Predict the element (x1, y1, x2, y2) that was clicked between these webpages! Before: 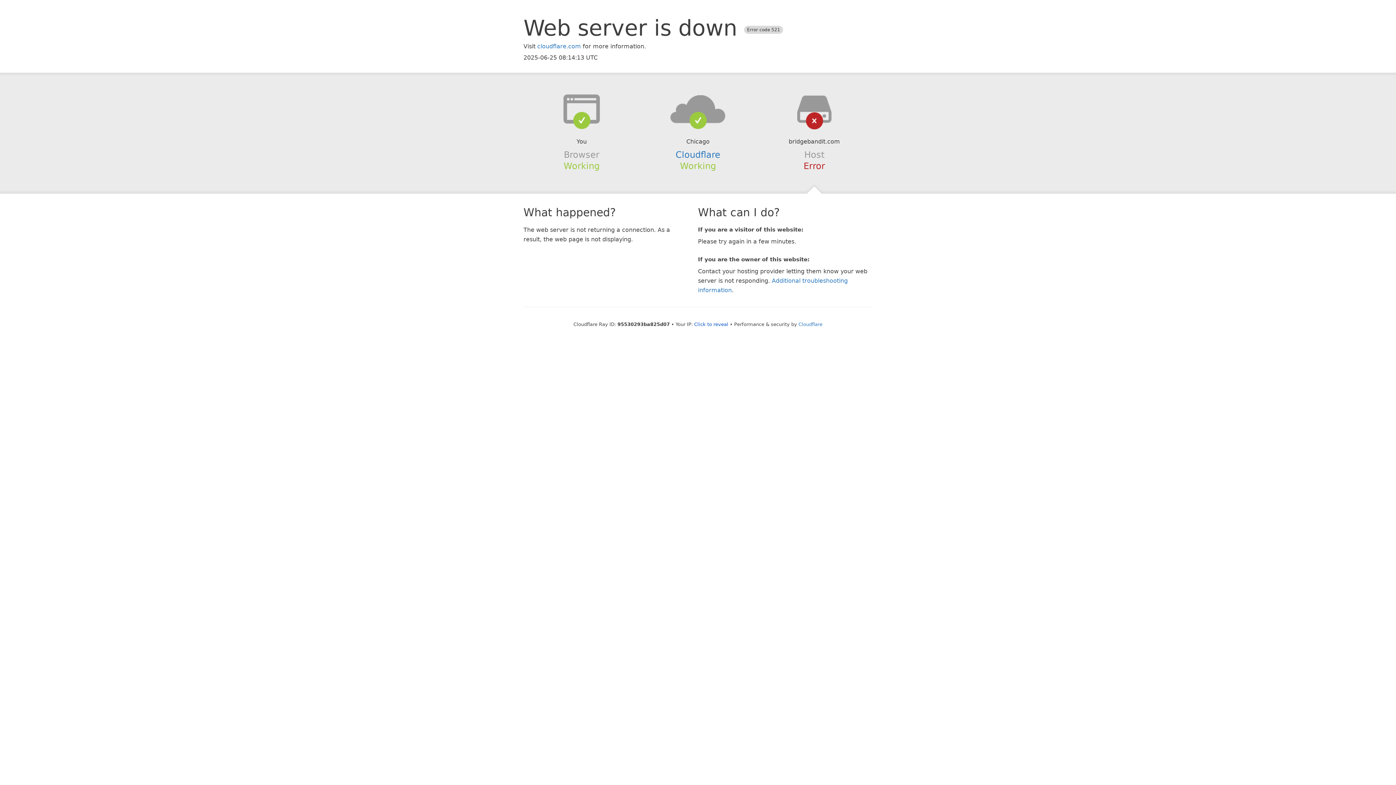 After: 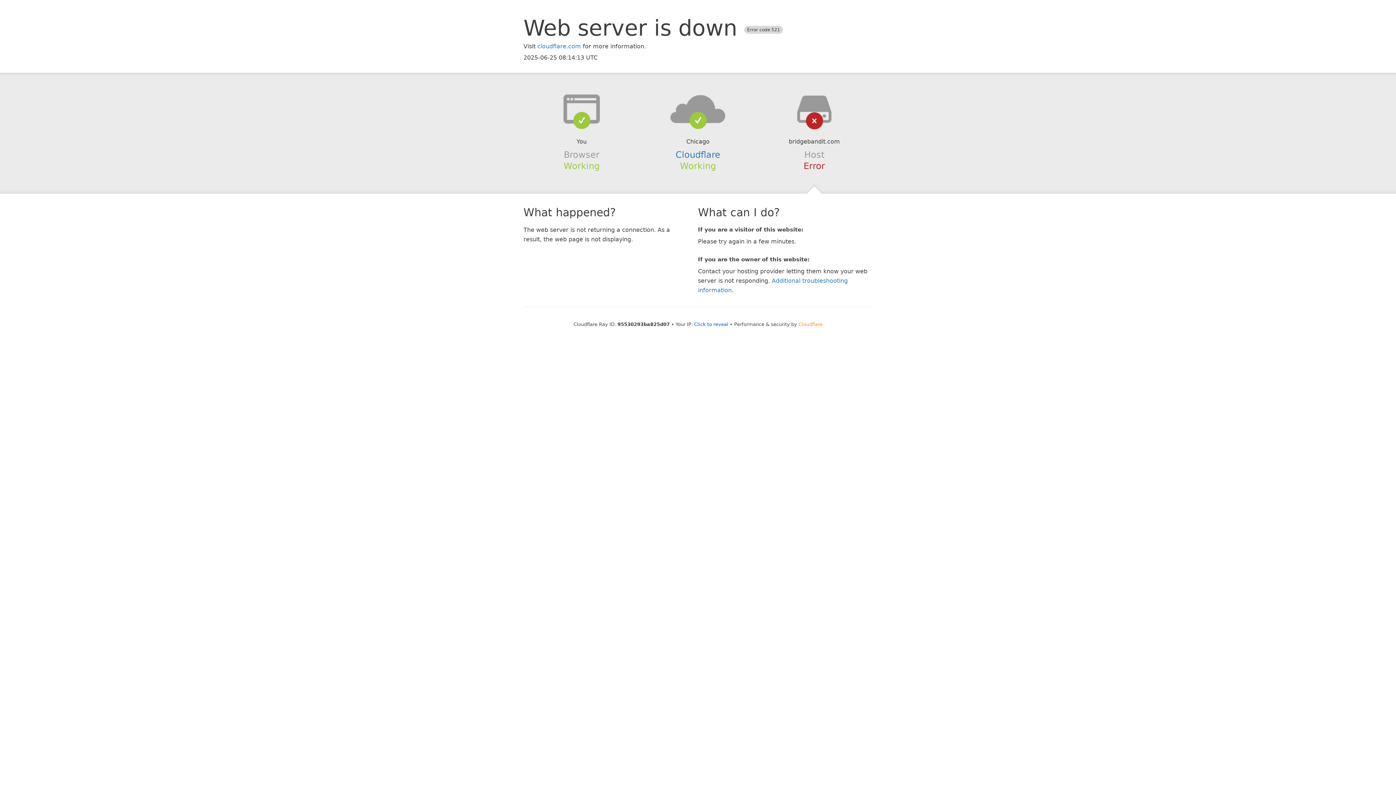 Action: bbox: (798, 321, 822, 327) label: Cloudflare